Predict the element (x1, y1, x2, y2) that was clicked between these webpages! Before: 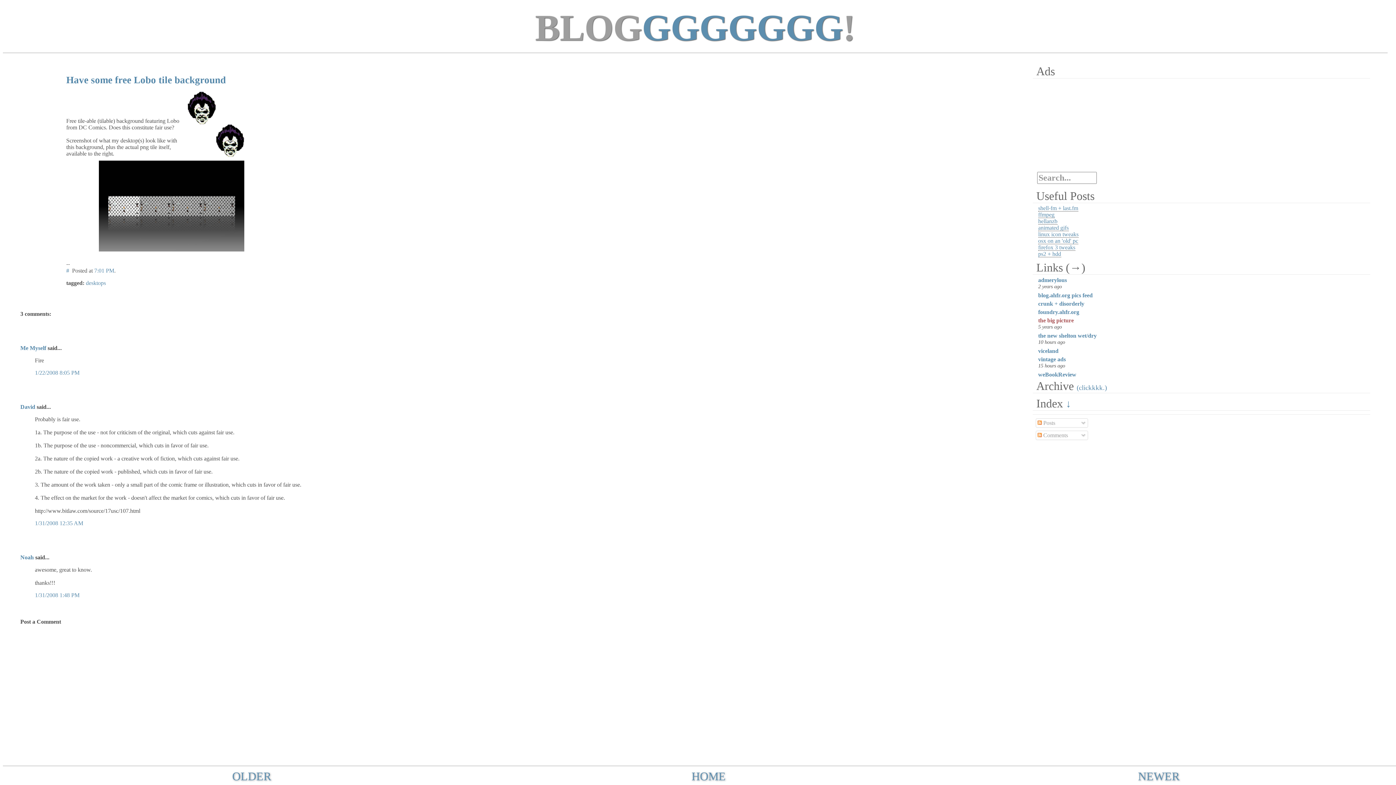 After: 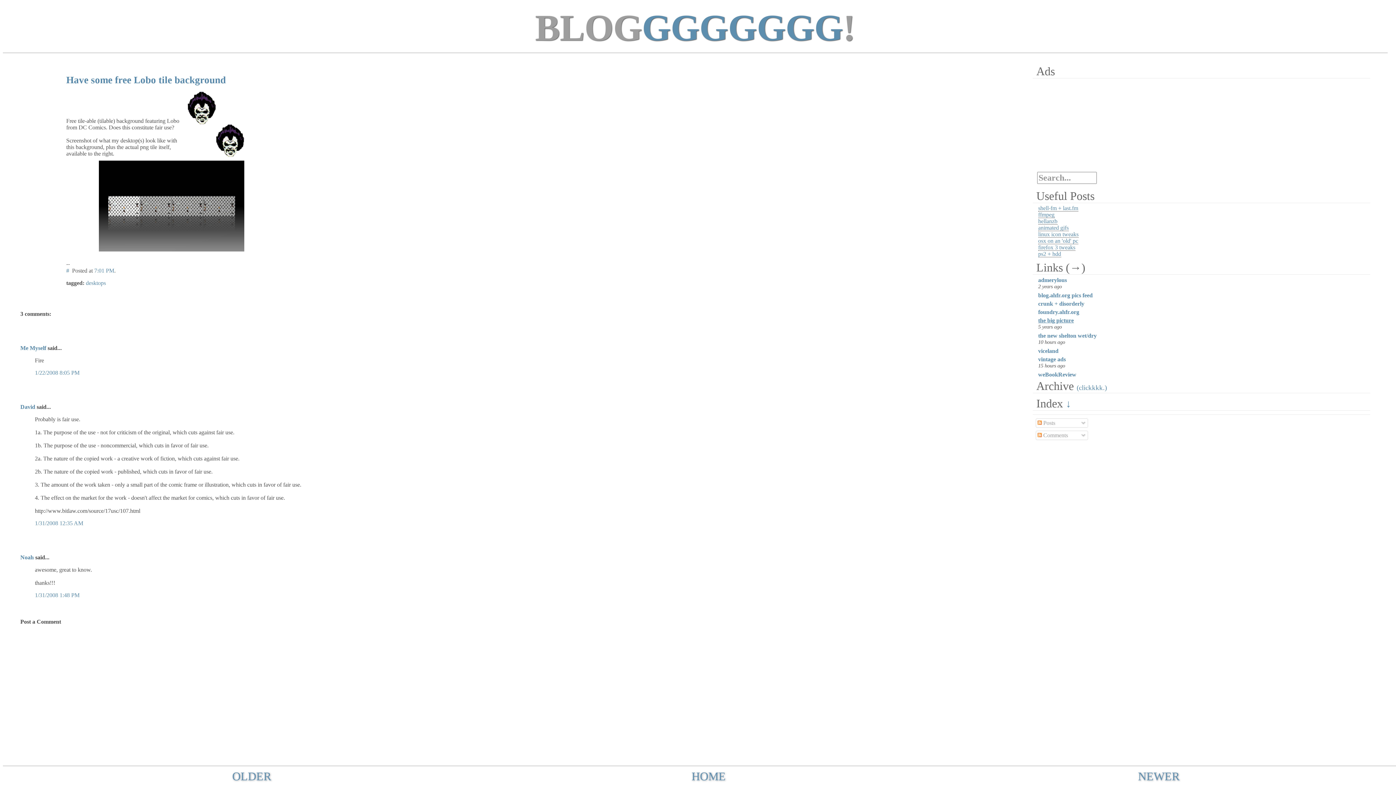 Action: label: the big picture bbox: (1038, 317, 1074, 323)